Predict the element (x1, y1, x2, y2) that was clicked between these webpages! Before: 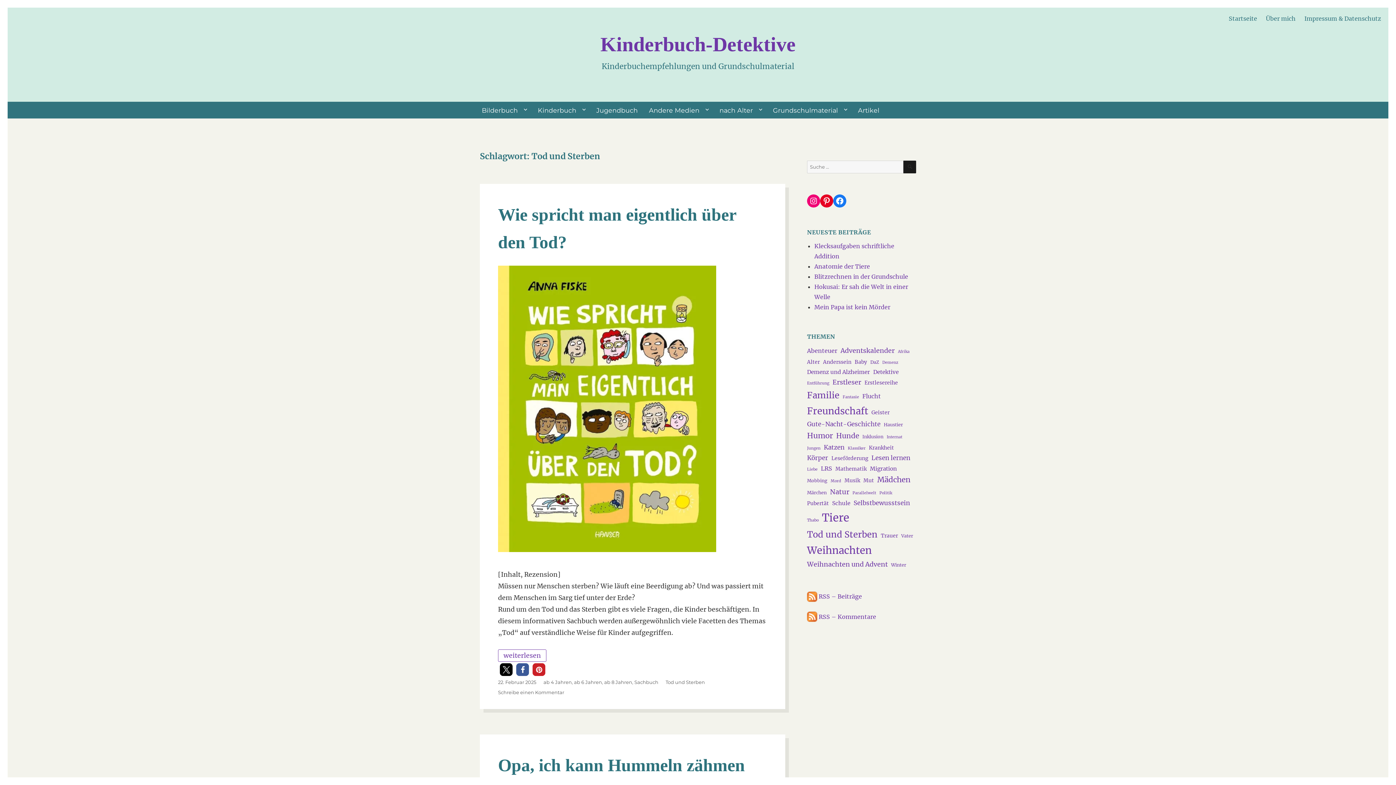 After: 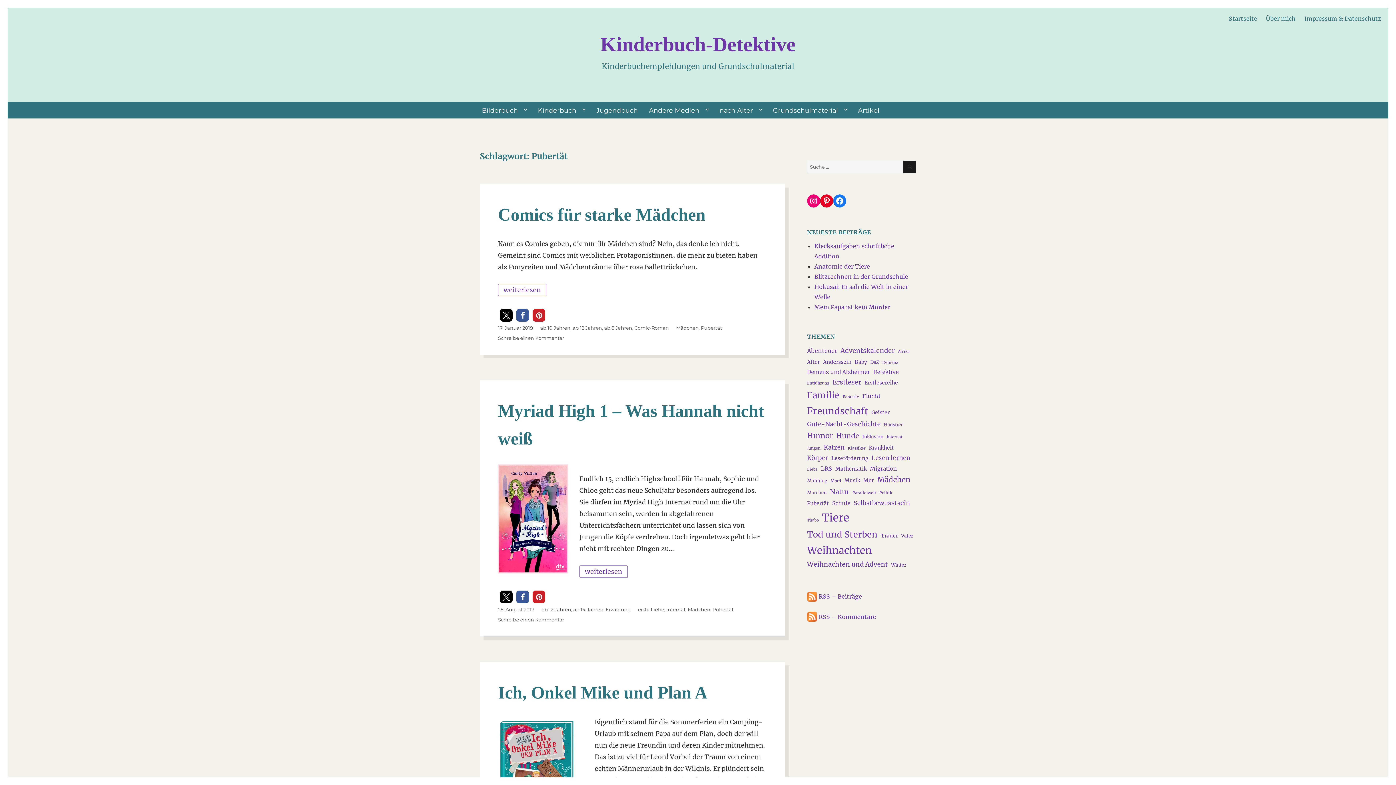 Action: label: Pubertät (5 Einträge) bbox: (807, 499, 829, 508)